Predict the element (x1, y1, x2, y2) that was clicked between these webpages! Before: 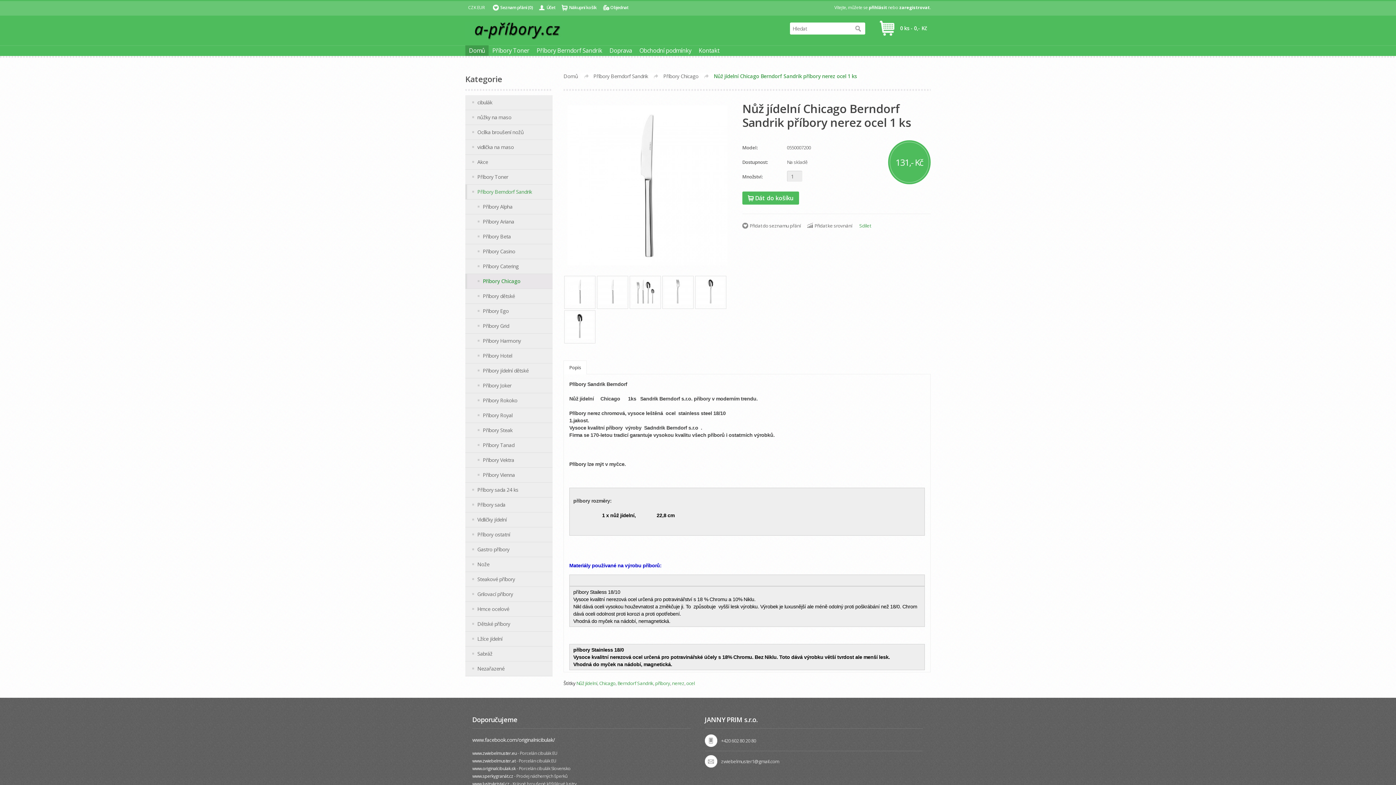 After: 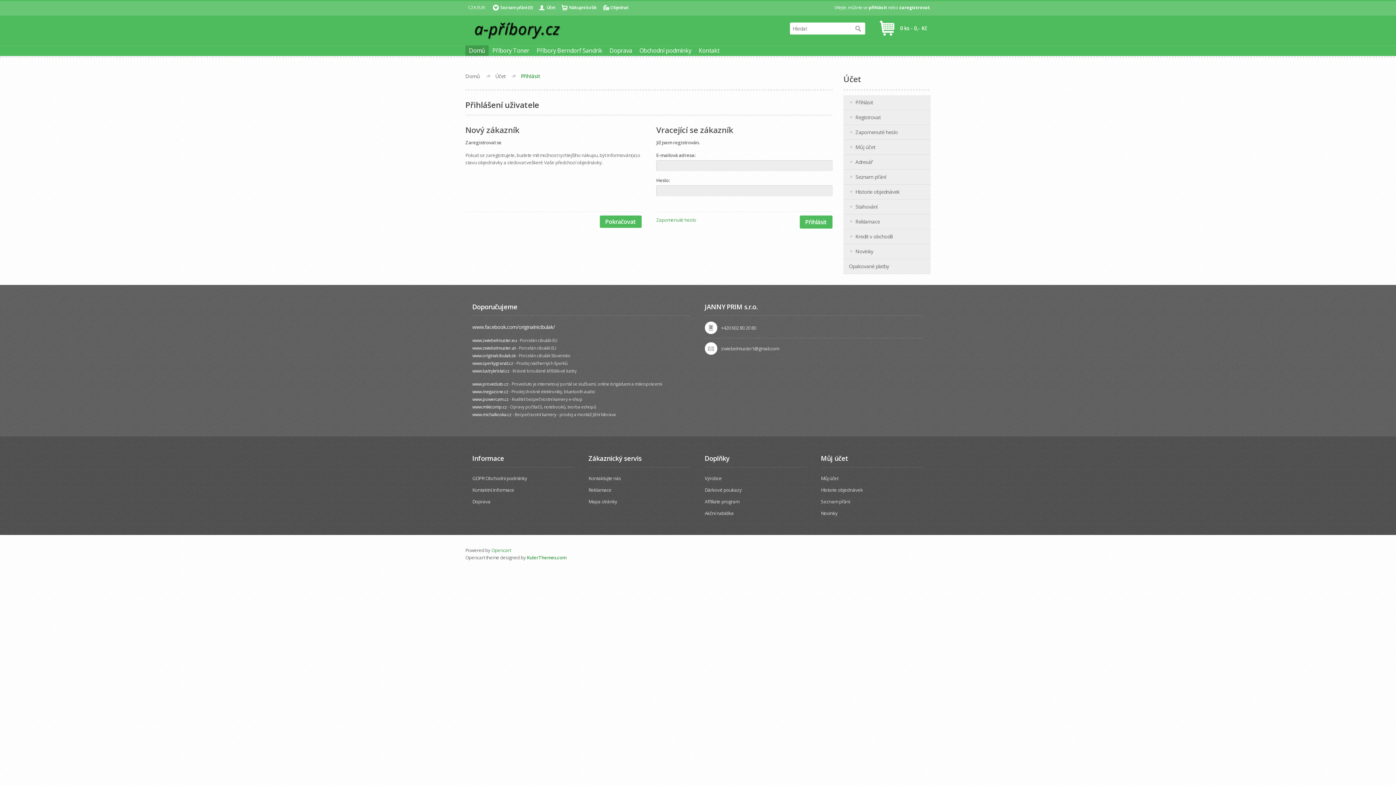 Action: bbox: (539, 4, 555, 11) label: Účet